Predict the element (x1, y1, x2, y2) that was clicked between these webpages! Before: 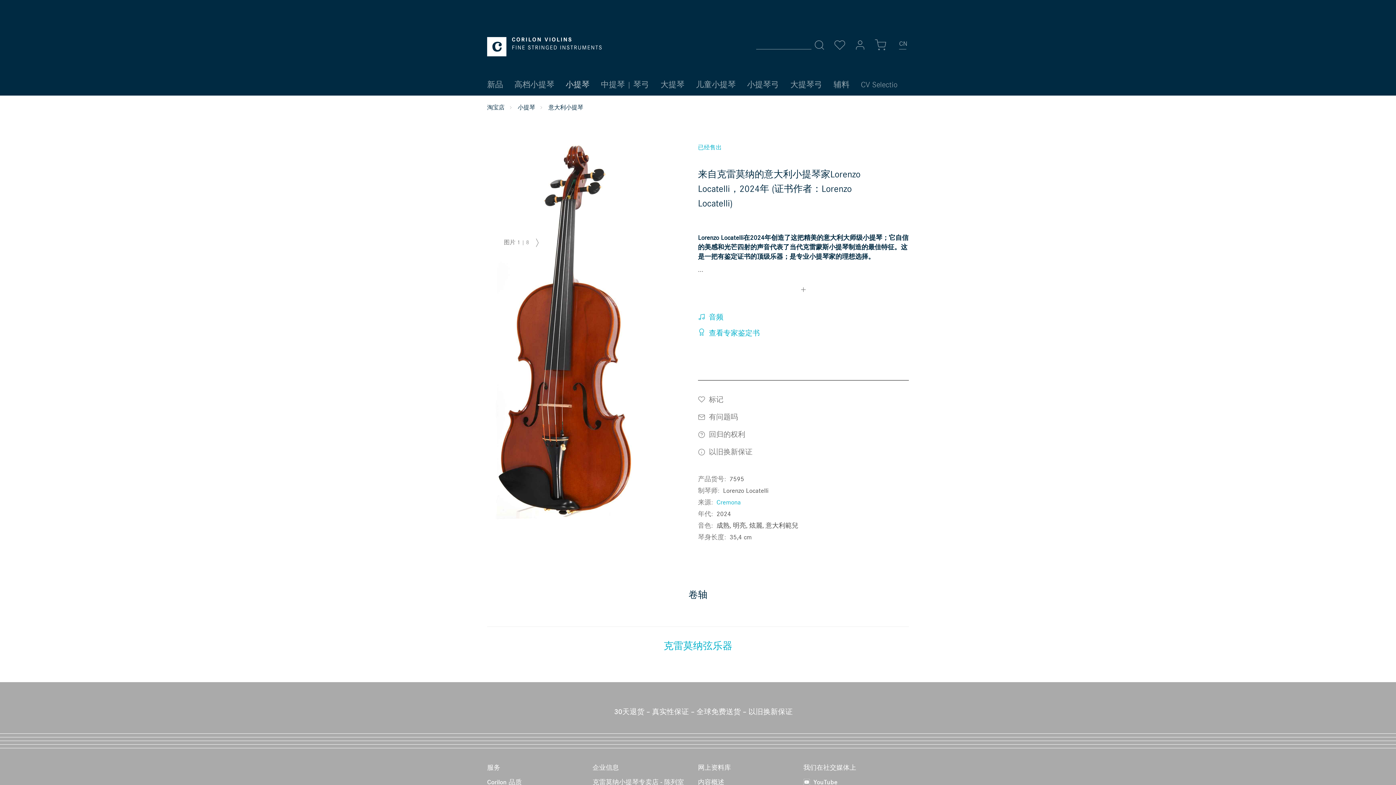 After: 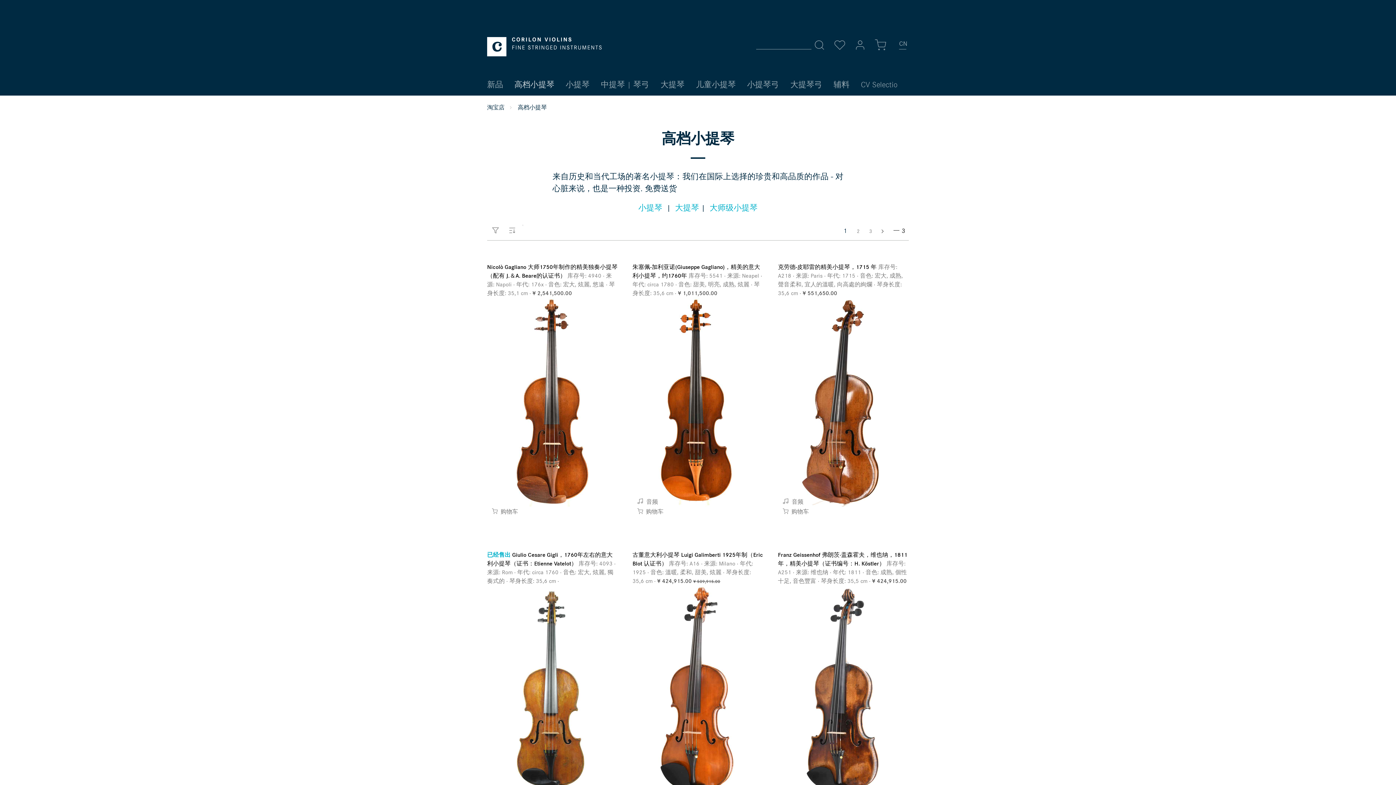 Action: bbox: (510, 73, 562, 95) label: 高档小提琴